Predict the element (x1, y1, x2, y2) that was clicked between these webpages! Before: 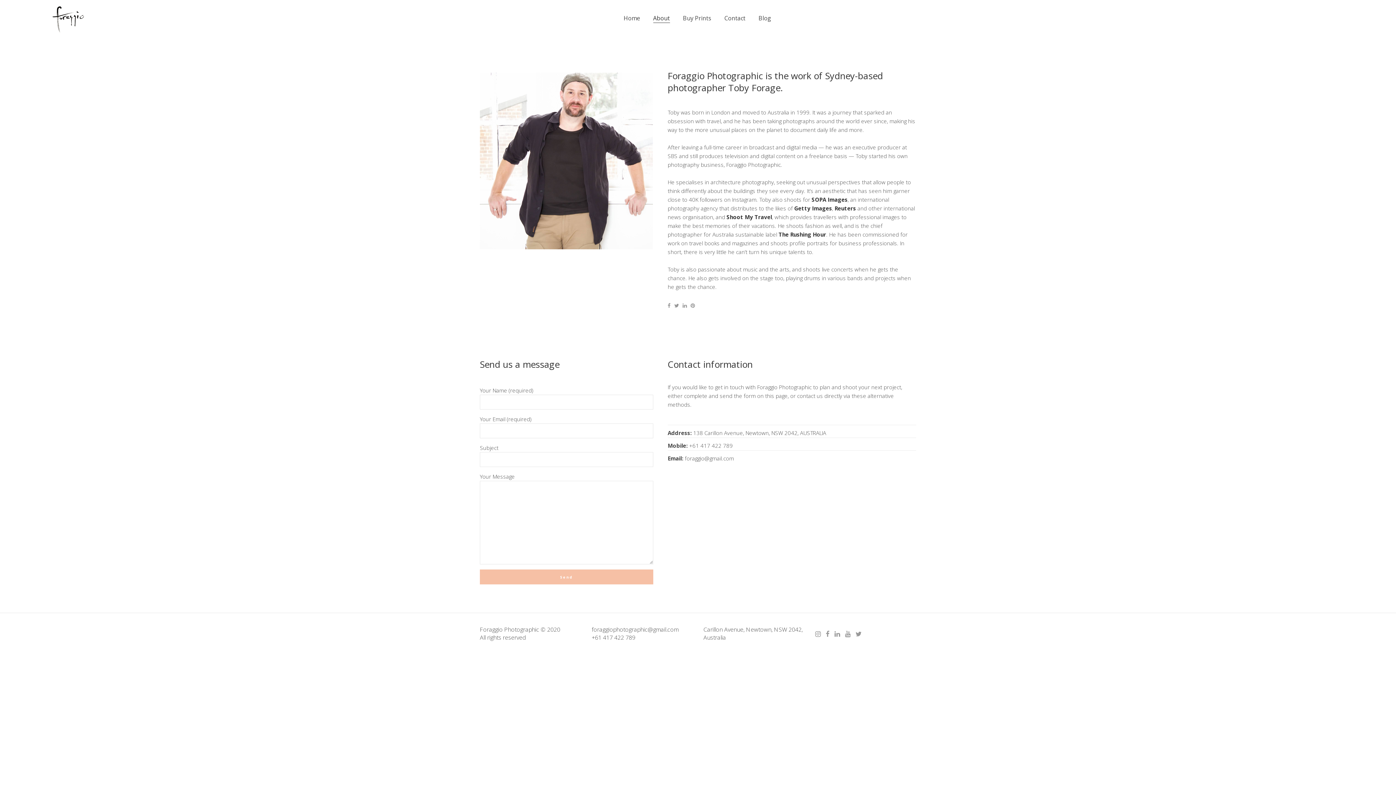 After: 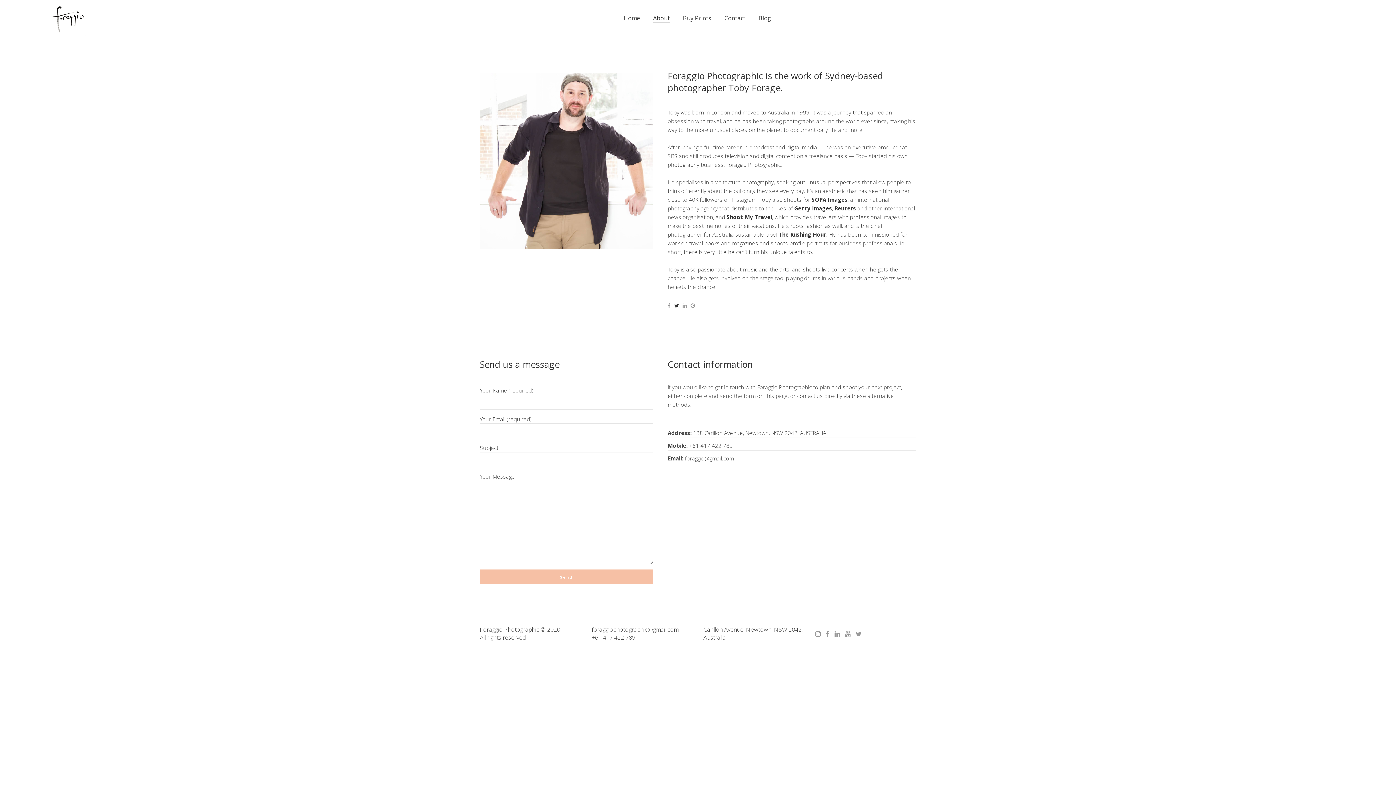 Action: bbox: (674, 302, 679, 309)